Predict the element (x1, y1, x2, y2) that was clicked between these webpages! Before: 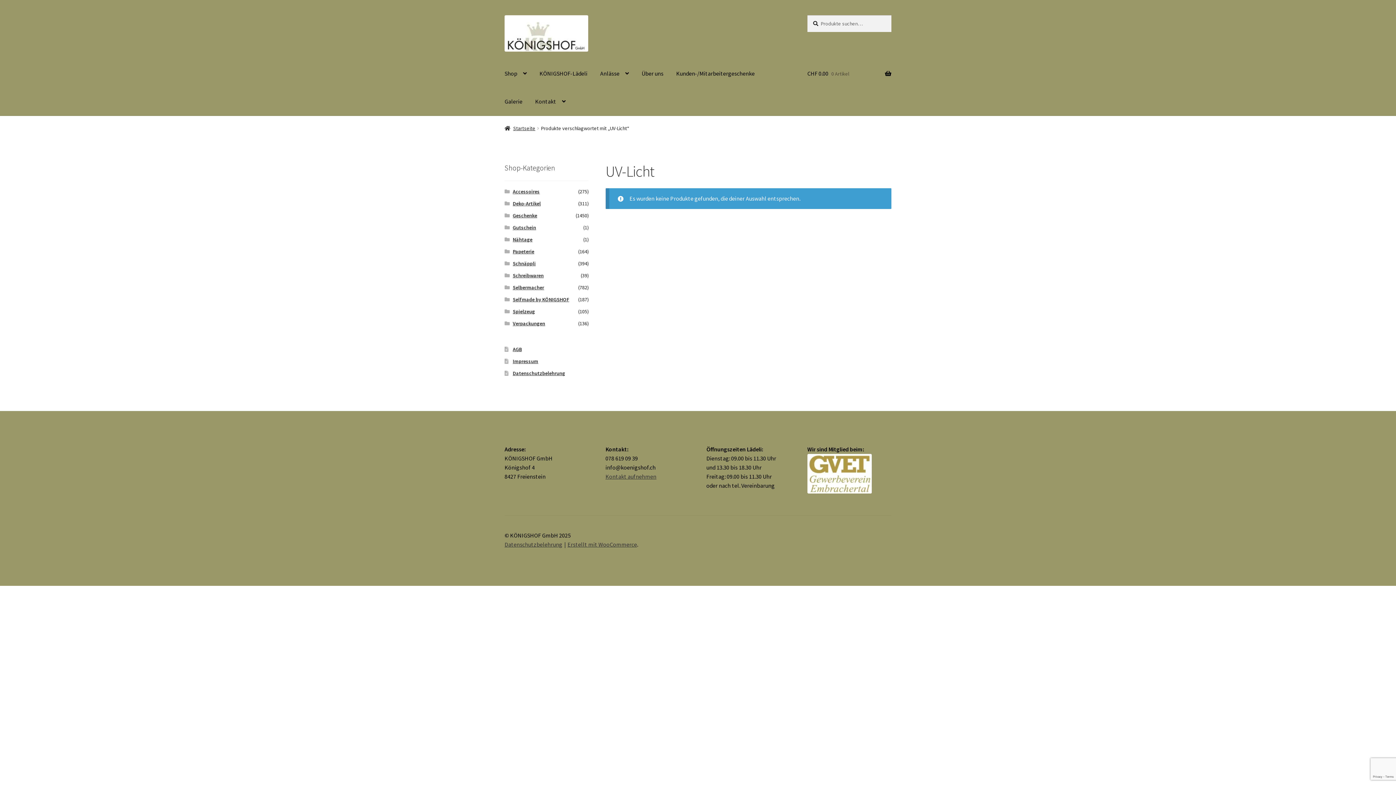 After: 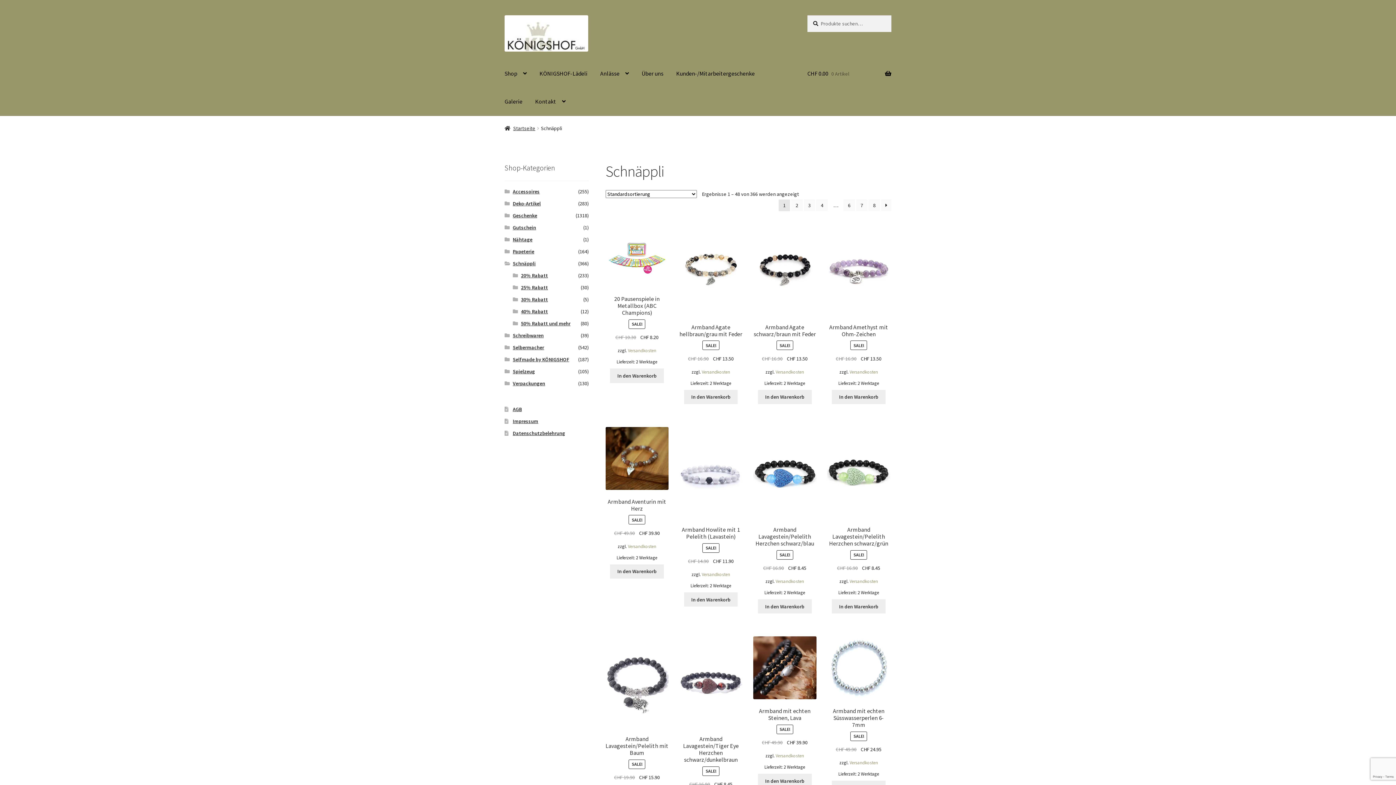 Action: label: Schnäppli bbox: (512, 260, 535, 266)